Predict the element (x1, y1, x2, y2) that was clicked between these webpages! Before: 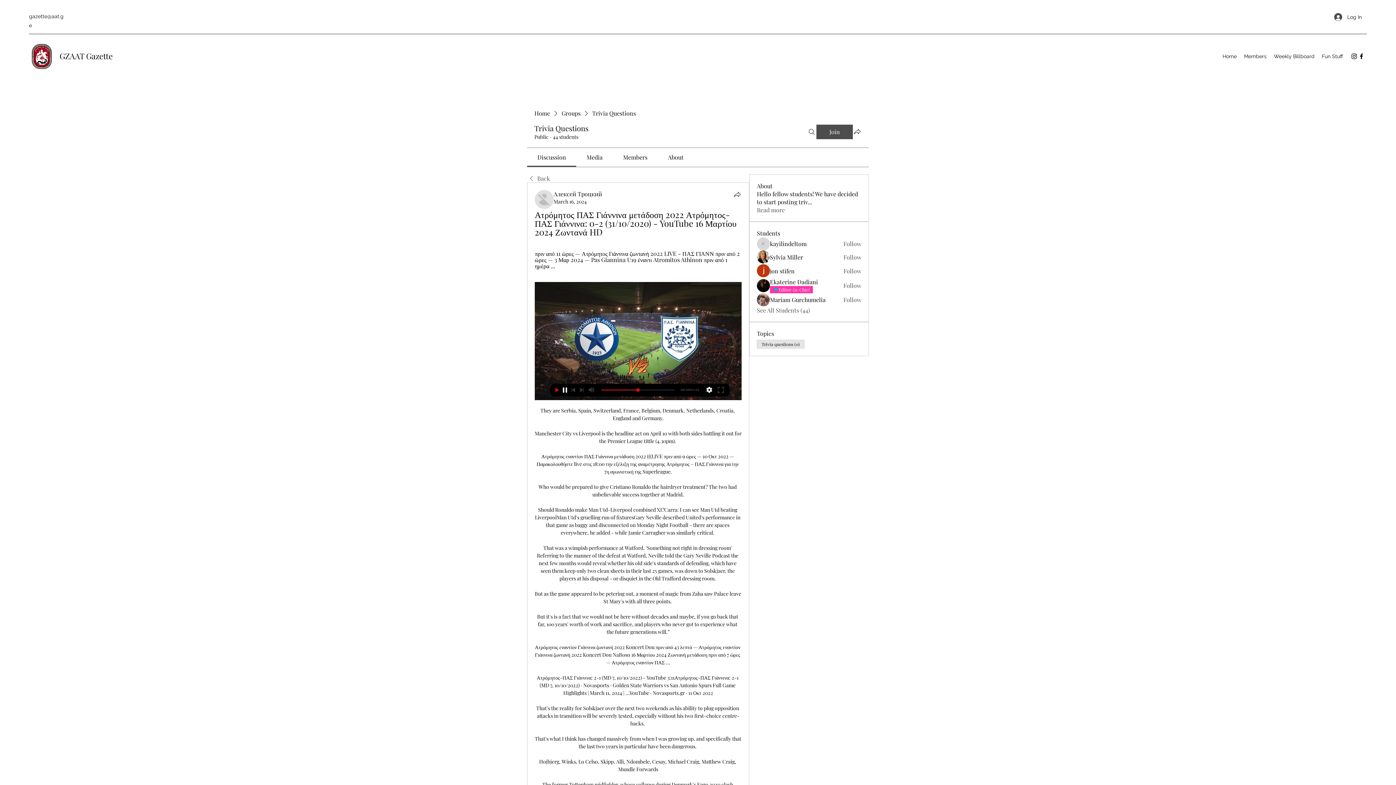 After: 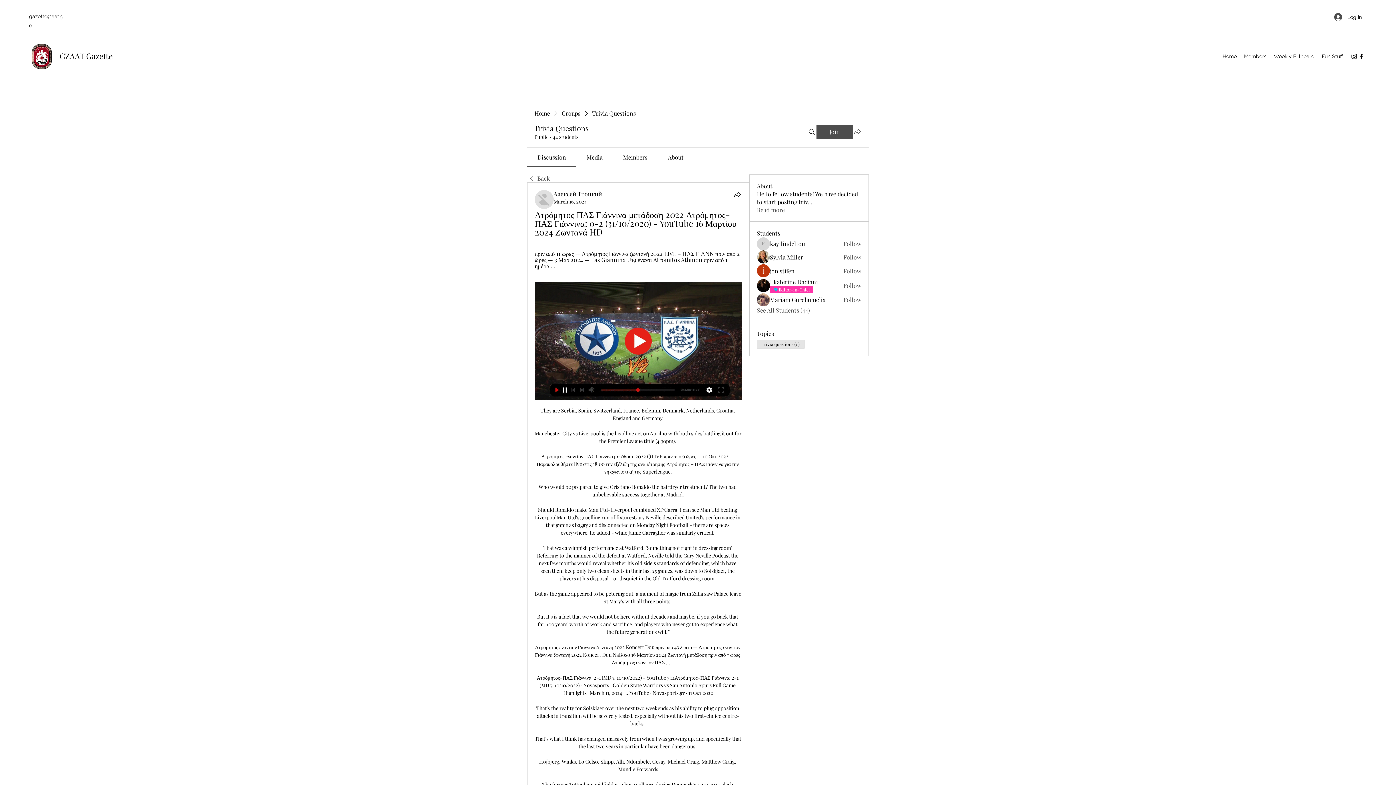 Action: label: Share group bbox: (853, 127, 861, 135)